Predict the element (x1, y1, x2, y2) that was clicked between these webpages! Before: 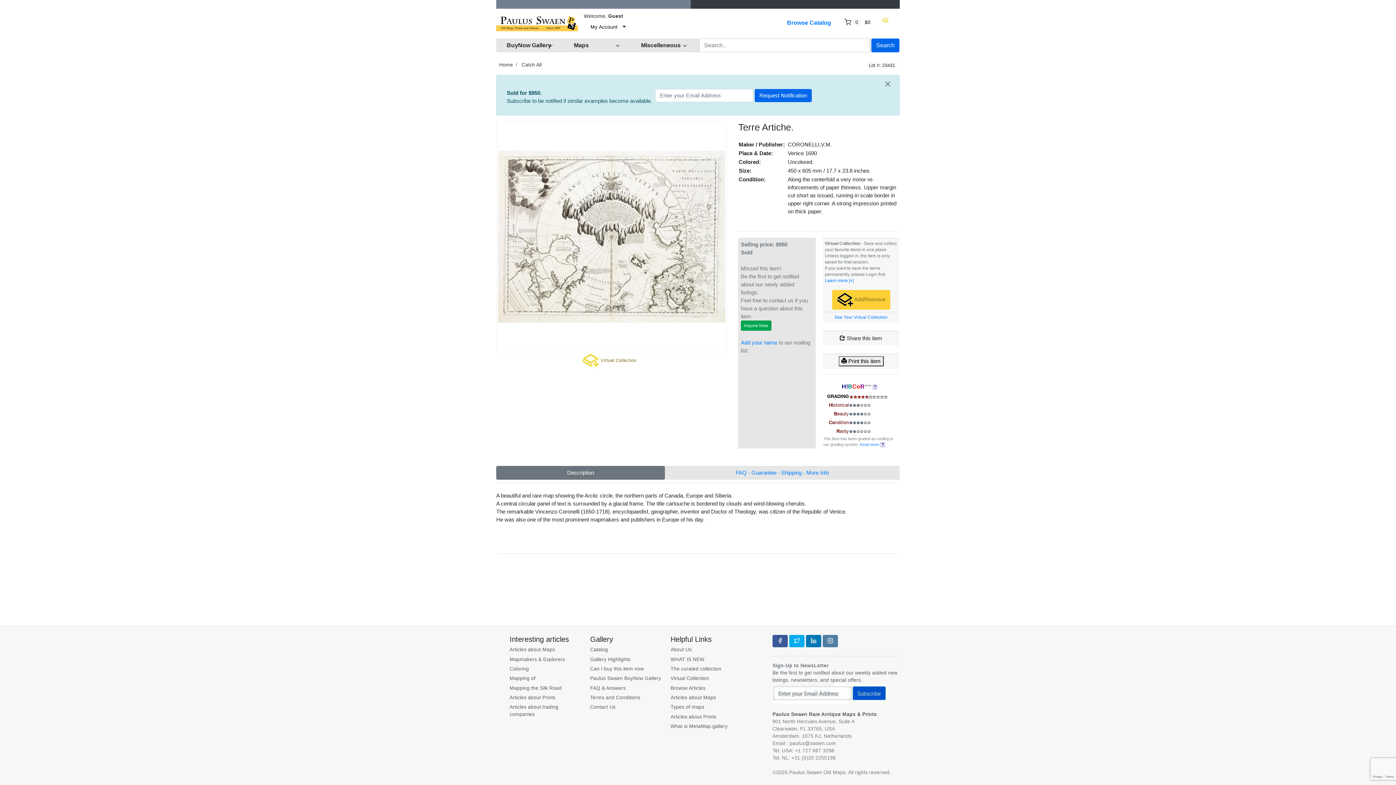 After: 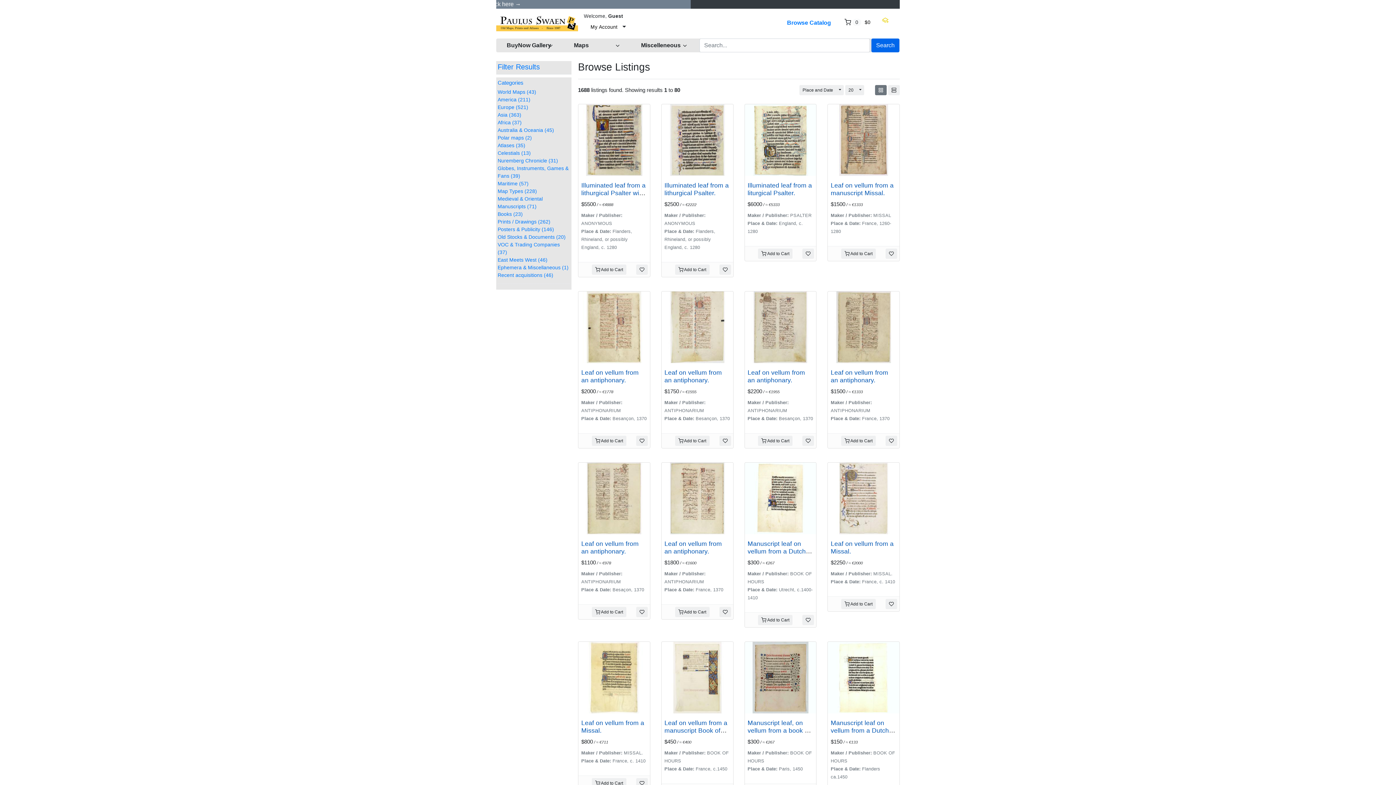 Action: bbox: (871, 38, 899, 52) label: Search